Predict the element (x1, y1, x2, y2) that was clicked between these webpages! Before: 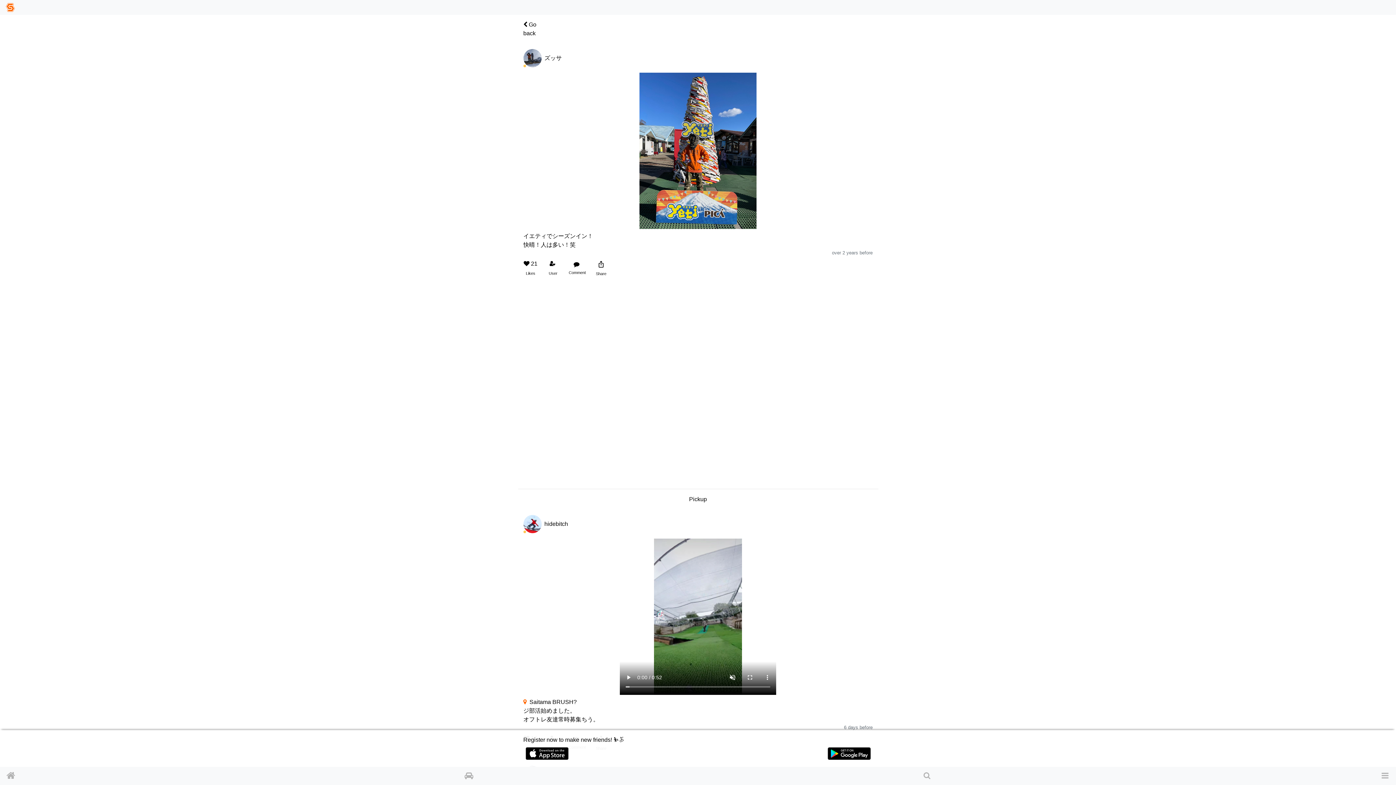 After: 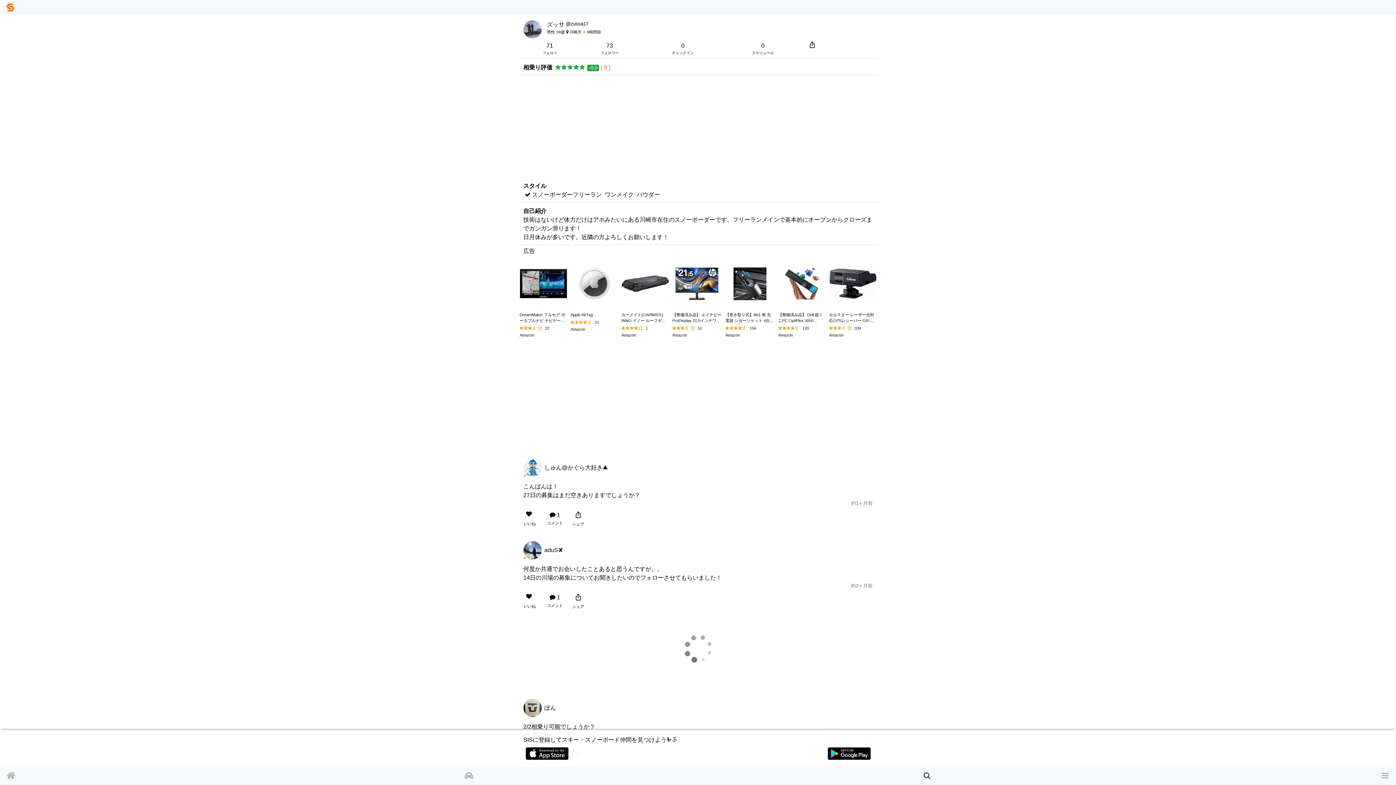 Action: label:  Go back bbox: (523, 20, 546, 37)